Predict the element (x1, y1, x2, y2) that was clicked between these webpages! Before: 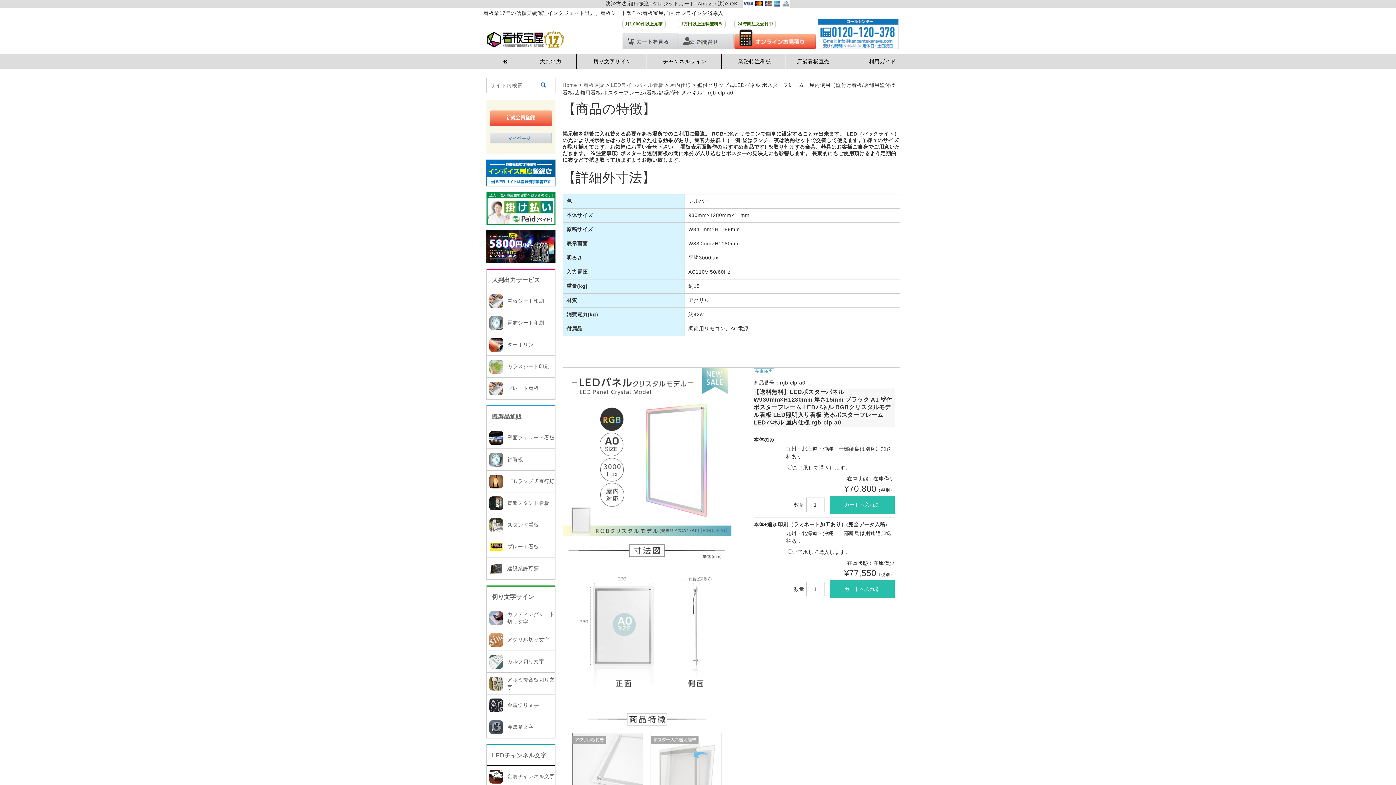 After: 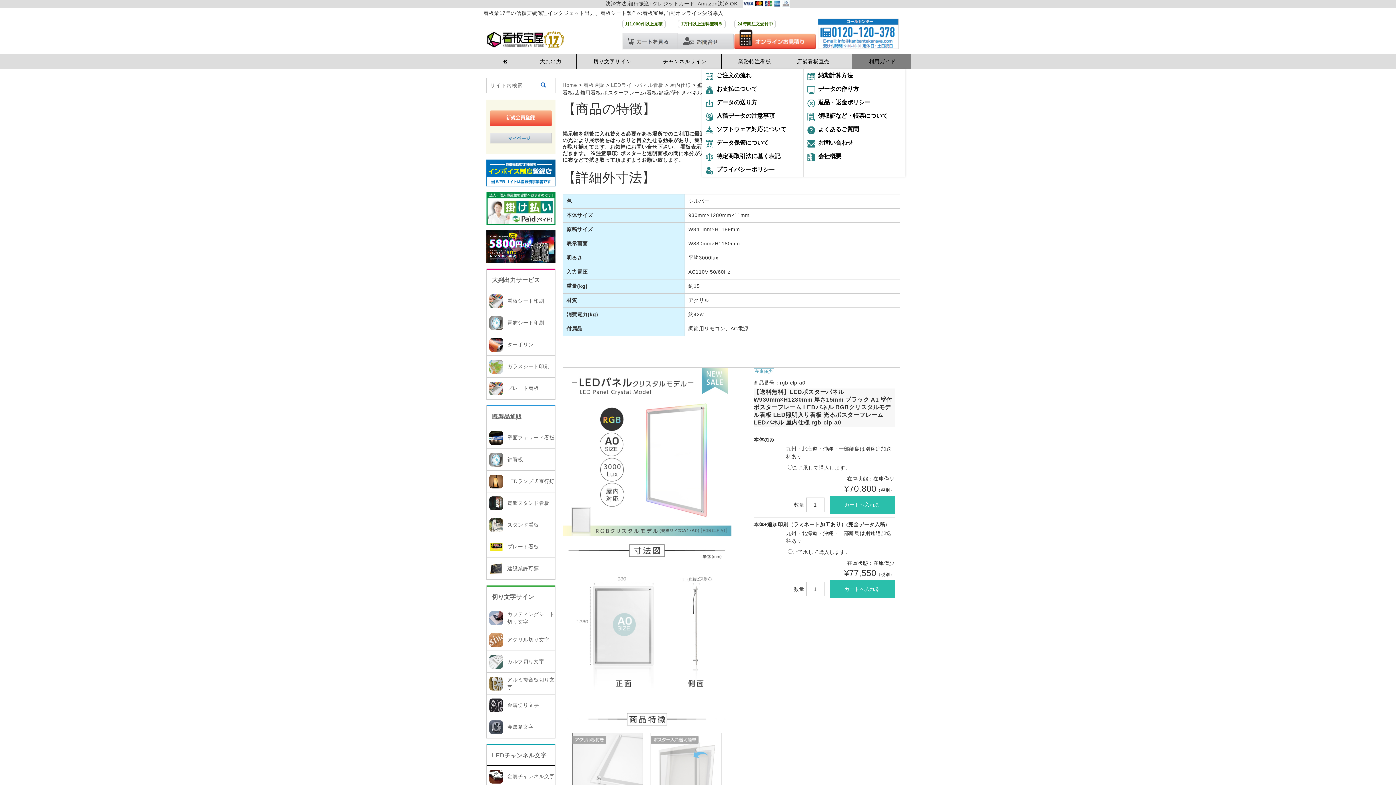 Action: bbox: (852, 54, 910, 68) label: 利用ガイド